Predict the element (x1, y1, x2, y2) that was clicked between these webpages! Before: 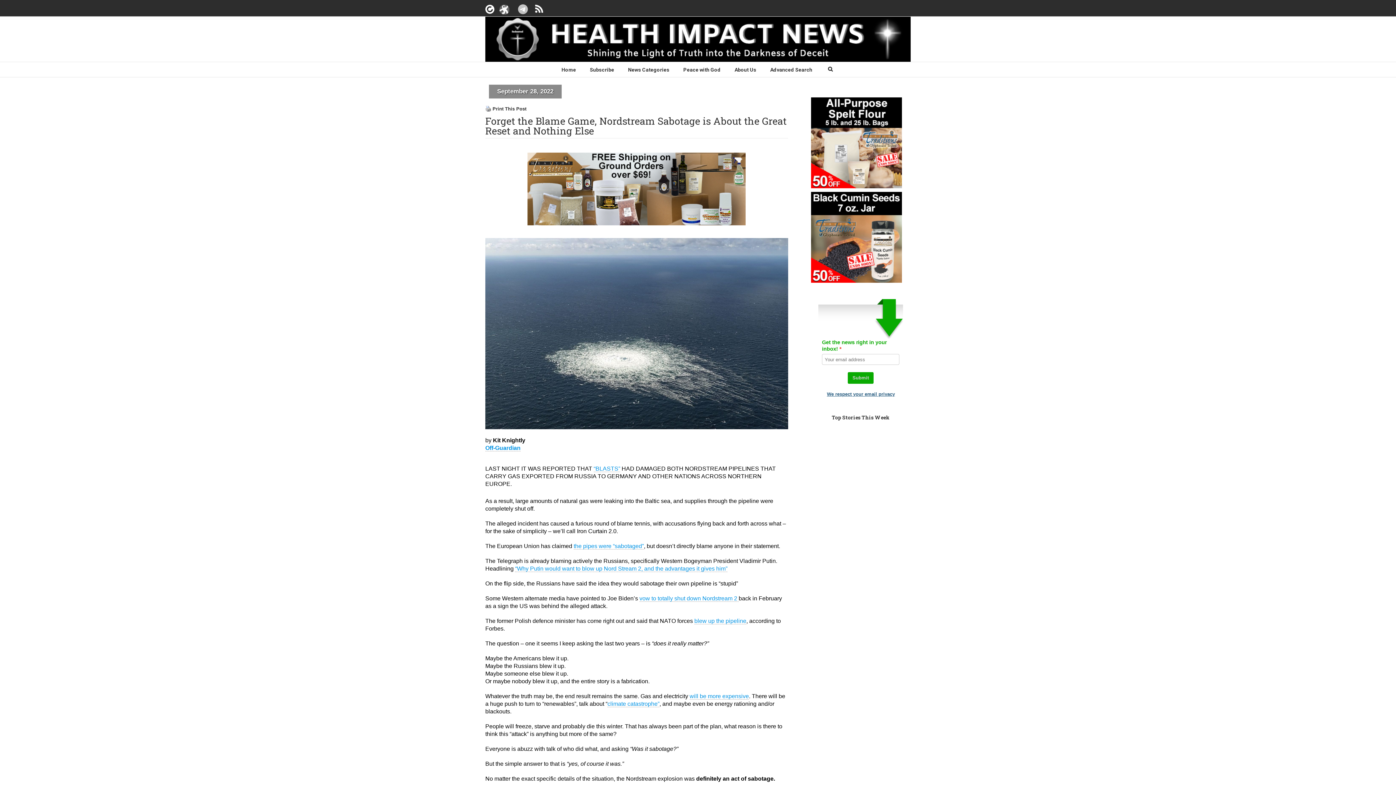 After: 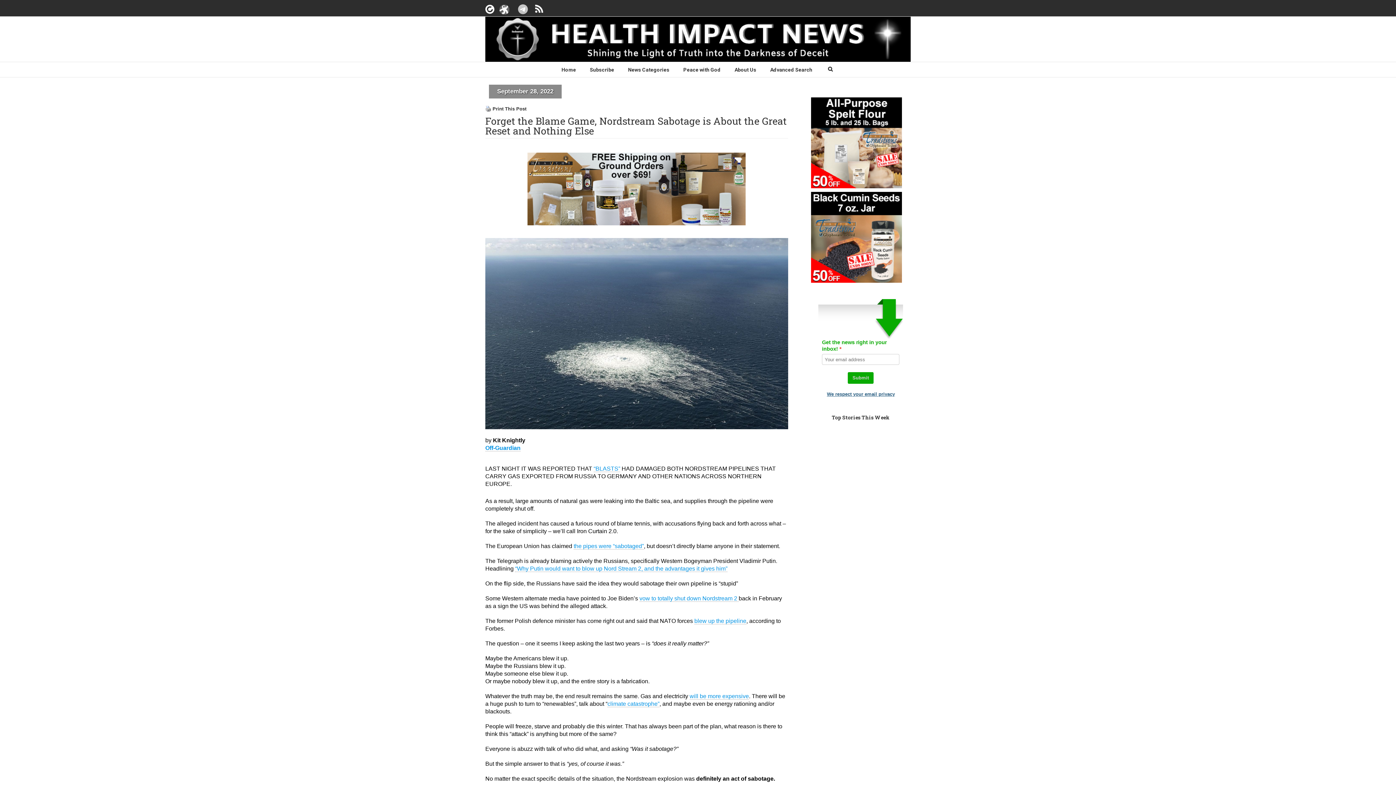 Action: bbox: (689, 693, 749, 699) label: will be more expensive